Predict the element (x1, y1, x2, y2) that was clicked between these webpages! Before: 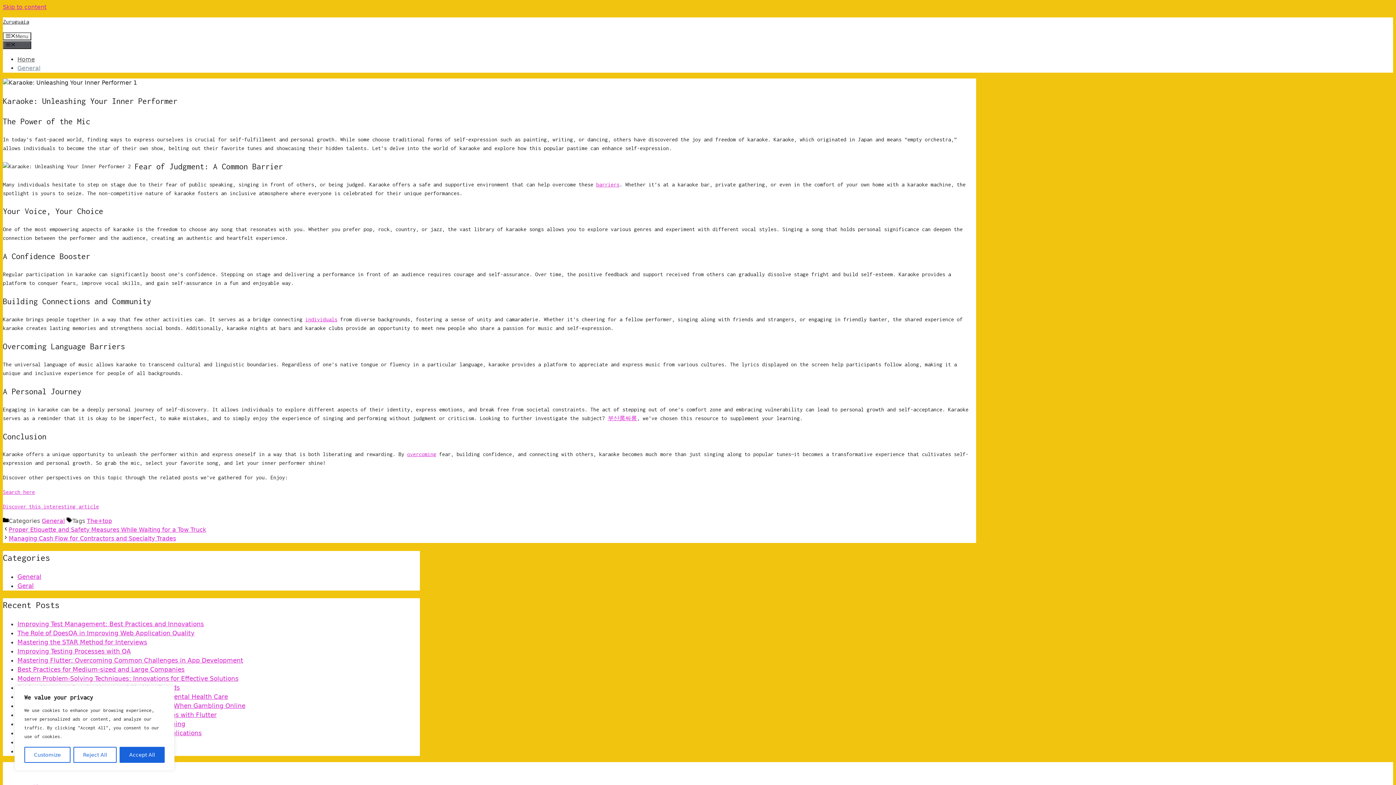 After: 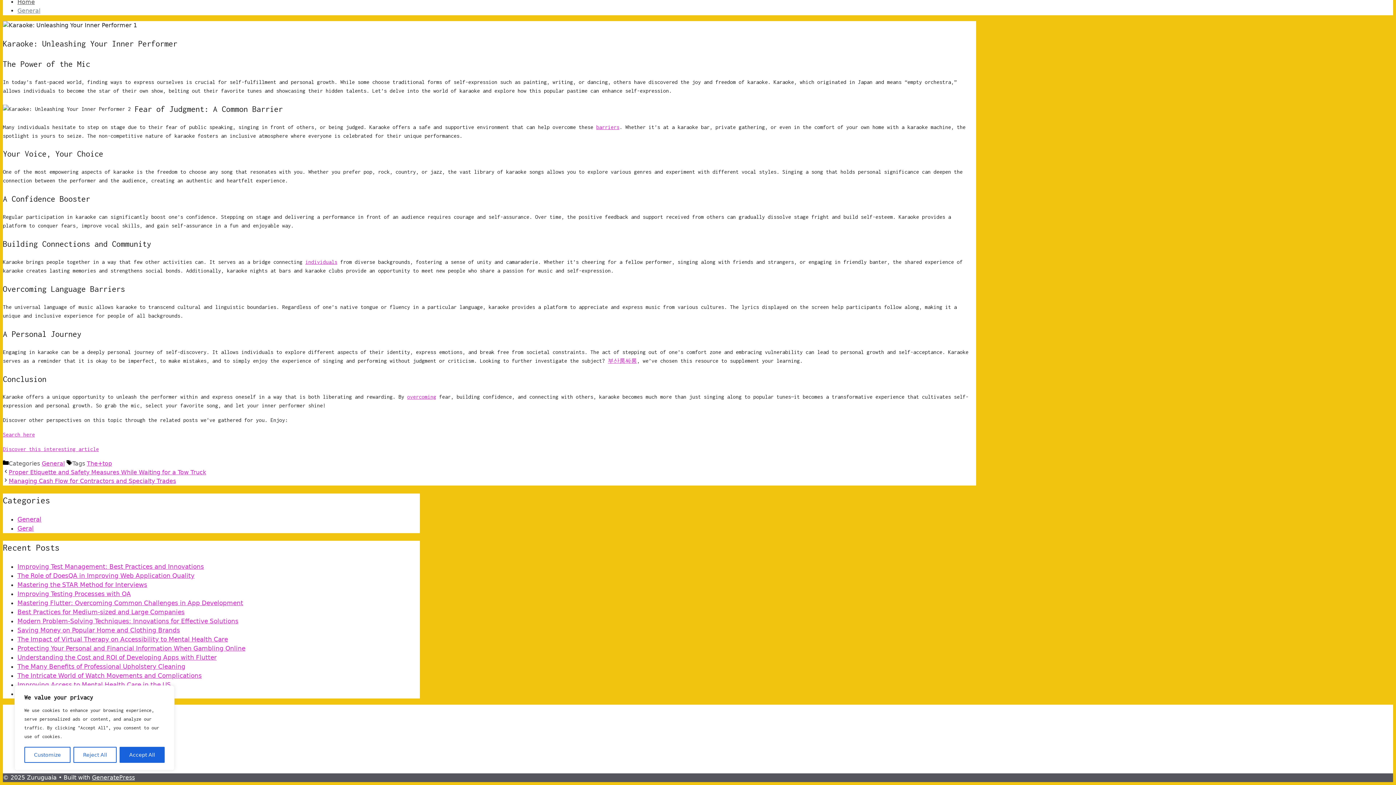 Action: bbox: (2, 3, 46, 10) label: Skip to content